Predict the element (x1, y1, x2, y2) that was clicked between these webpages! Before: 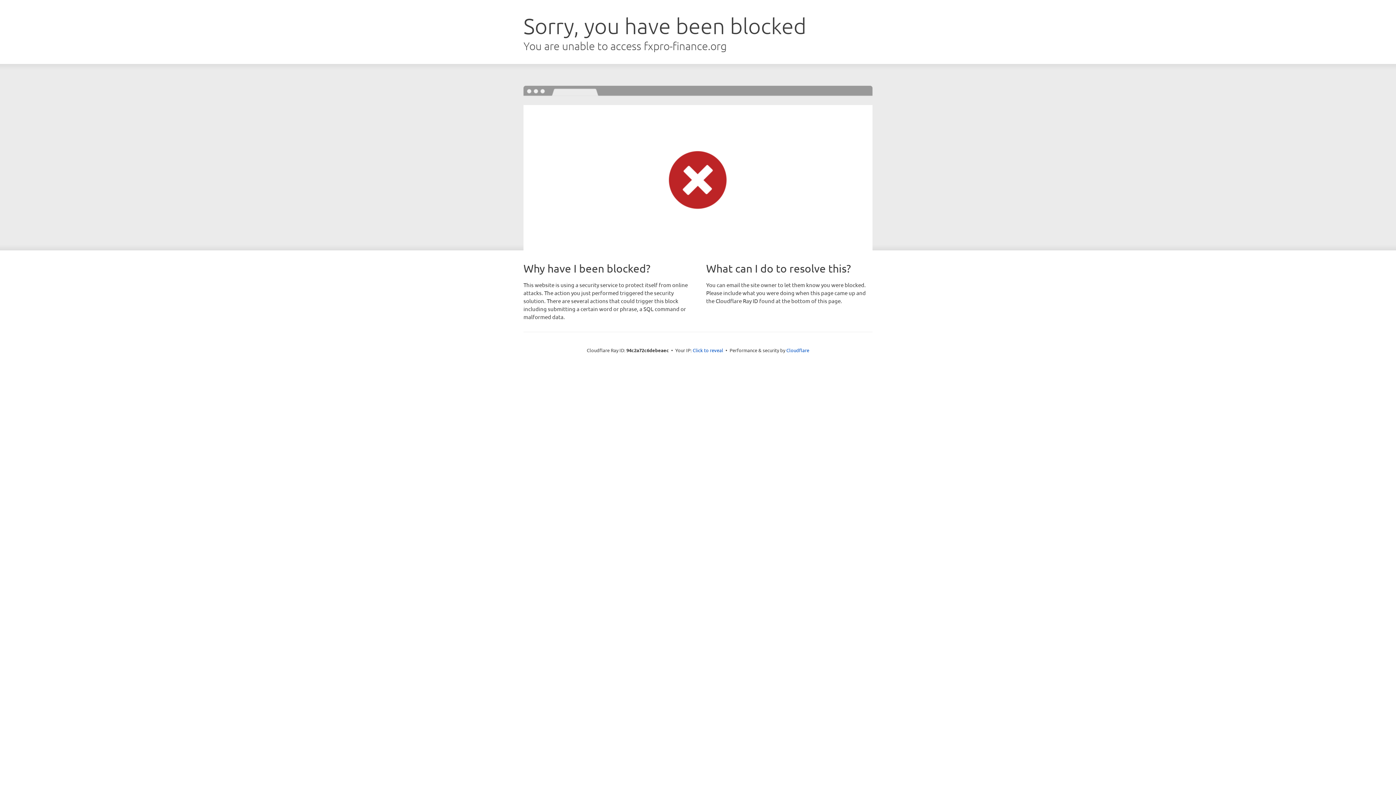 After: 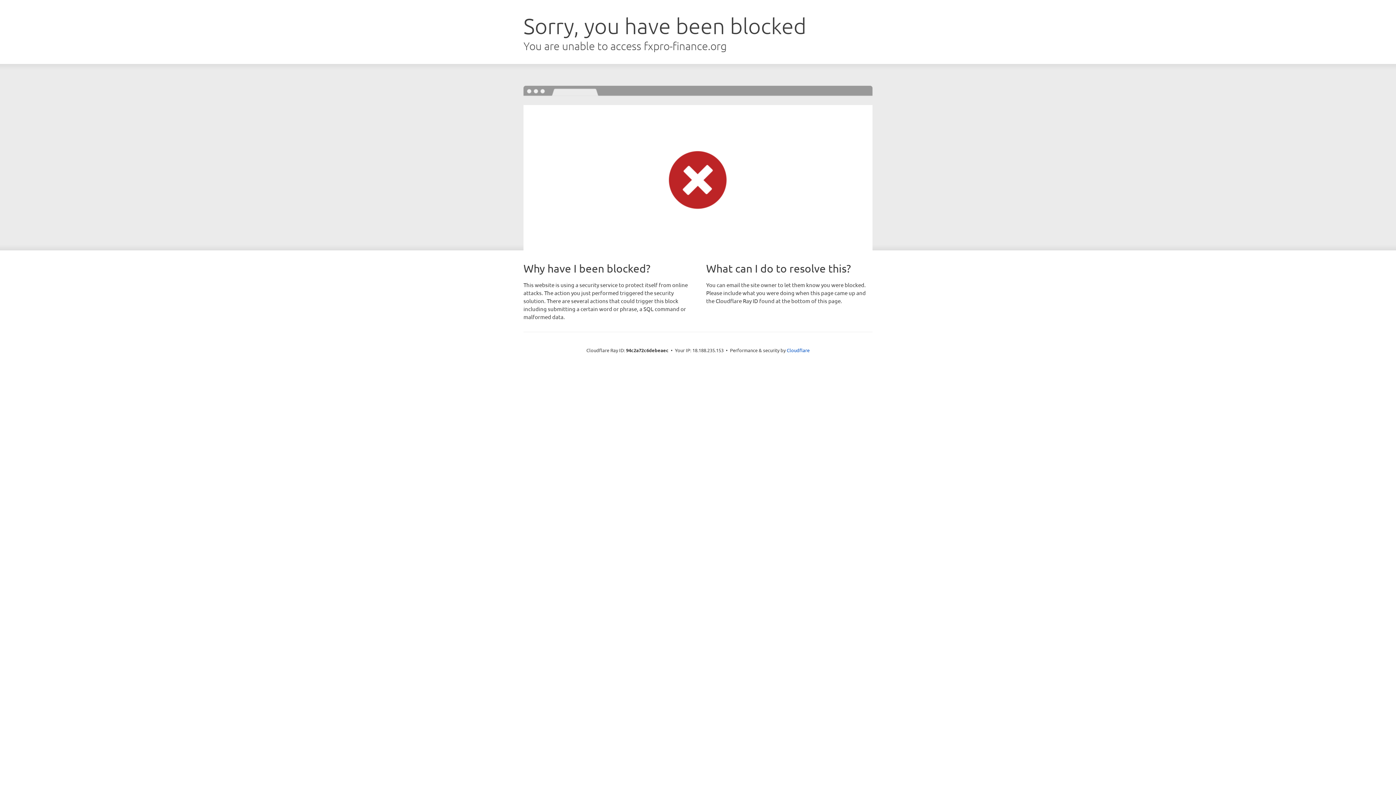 Action: bbox: (692, 346, 723, 353) label: Click to reveal